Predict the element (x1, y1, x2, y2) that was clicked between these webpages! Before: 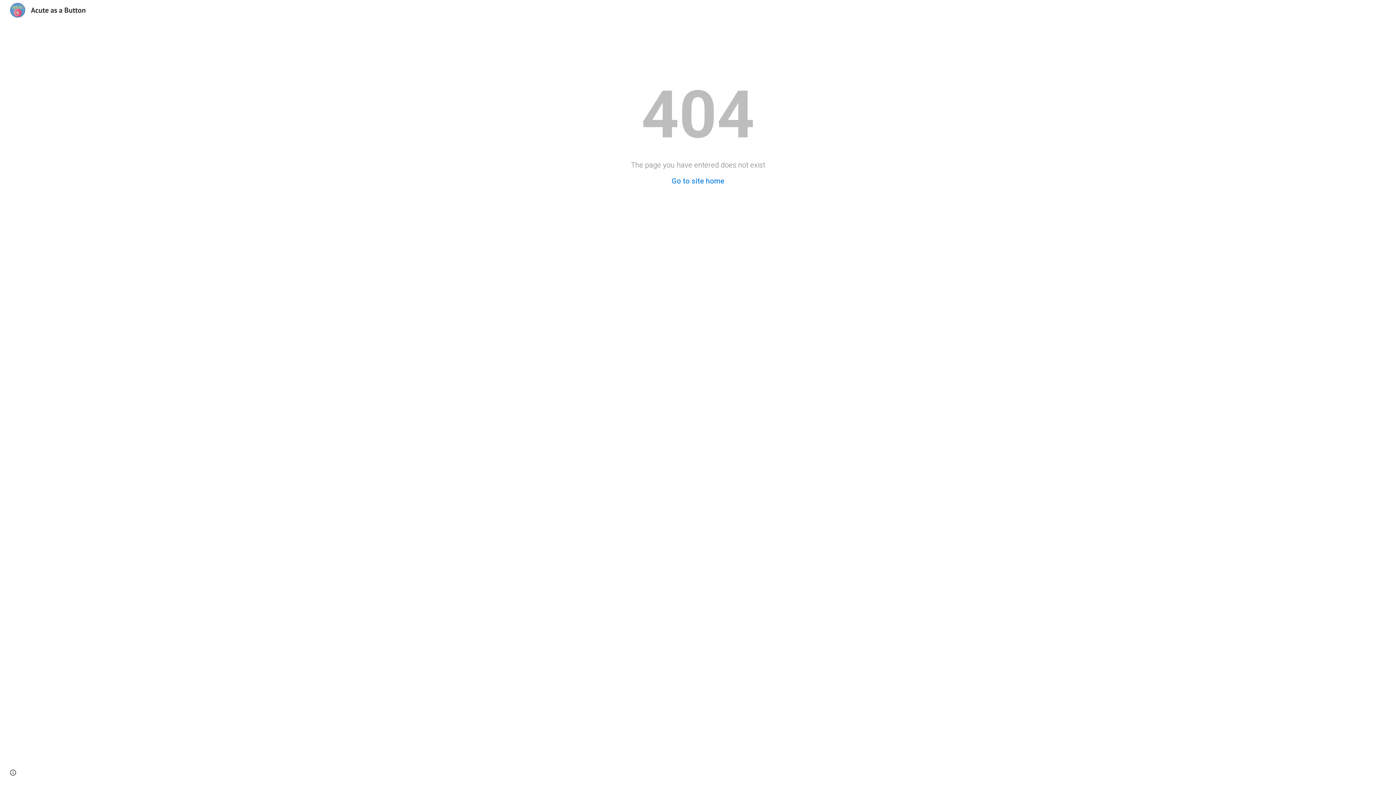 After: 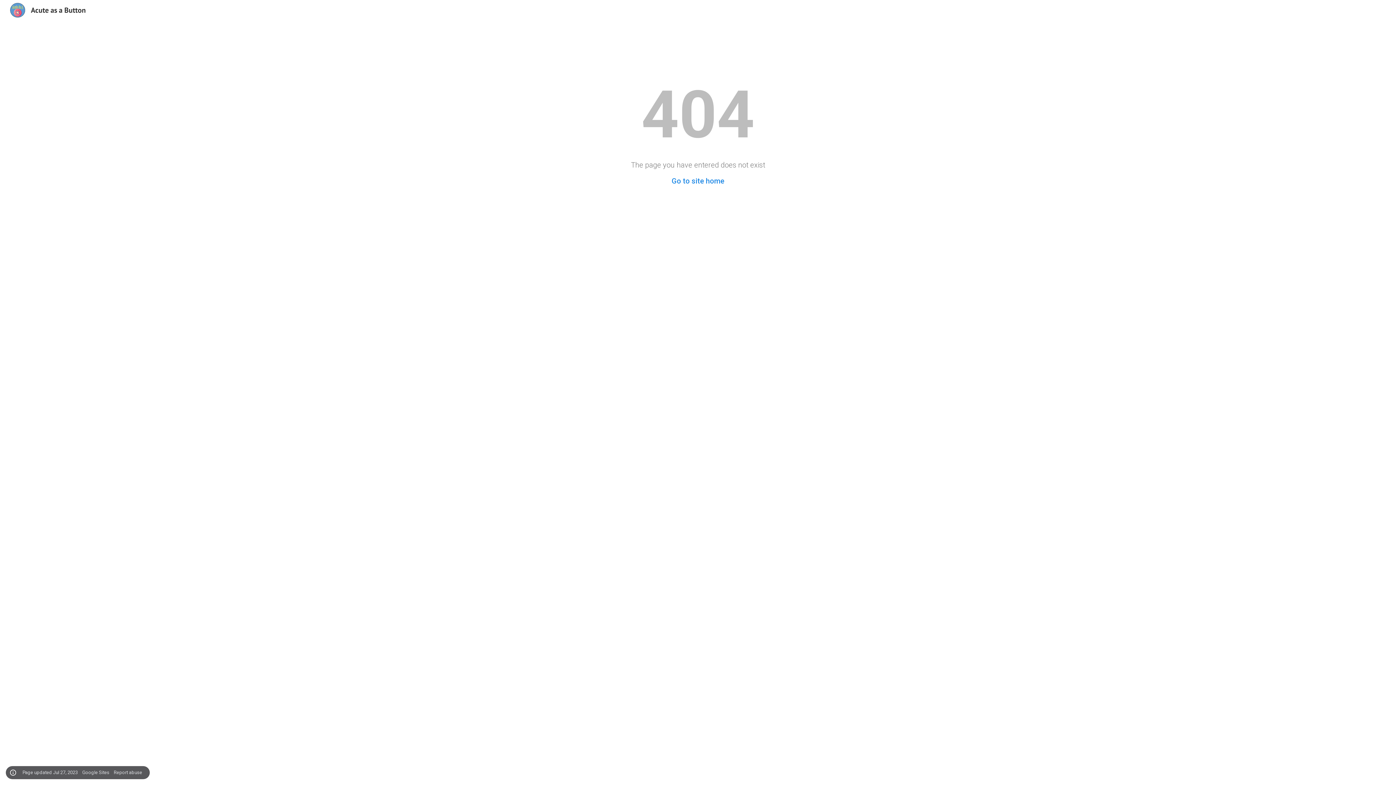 Action: bbox: (8, 768, 18, 778) label: Site actions